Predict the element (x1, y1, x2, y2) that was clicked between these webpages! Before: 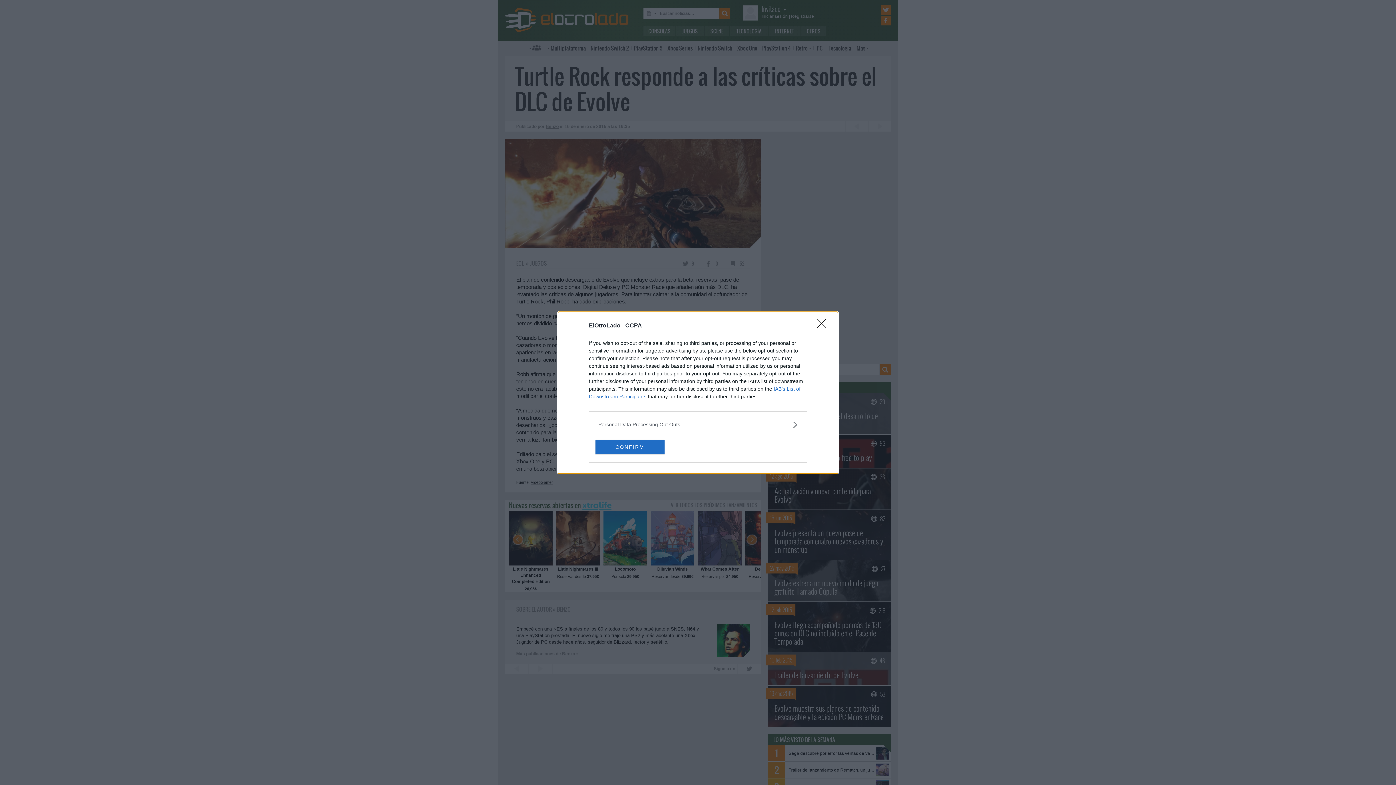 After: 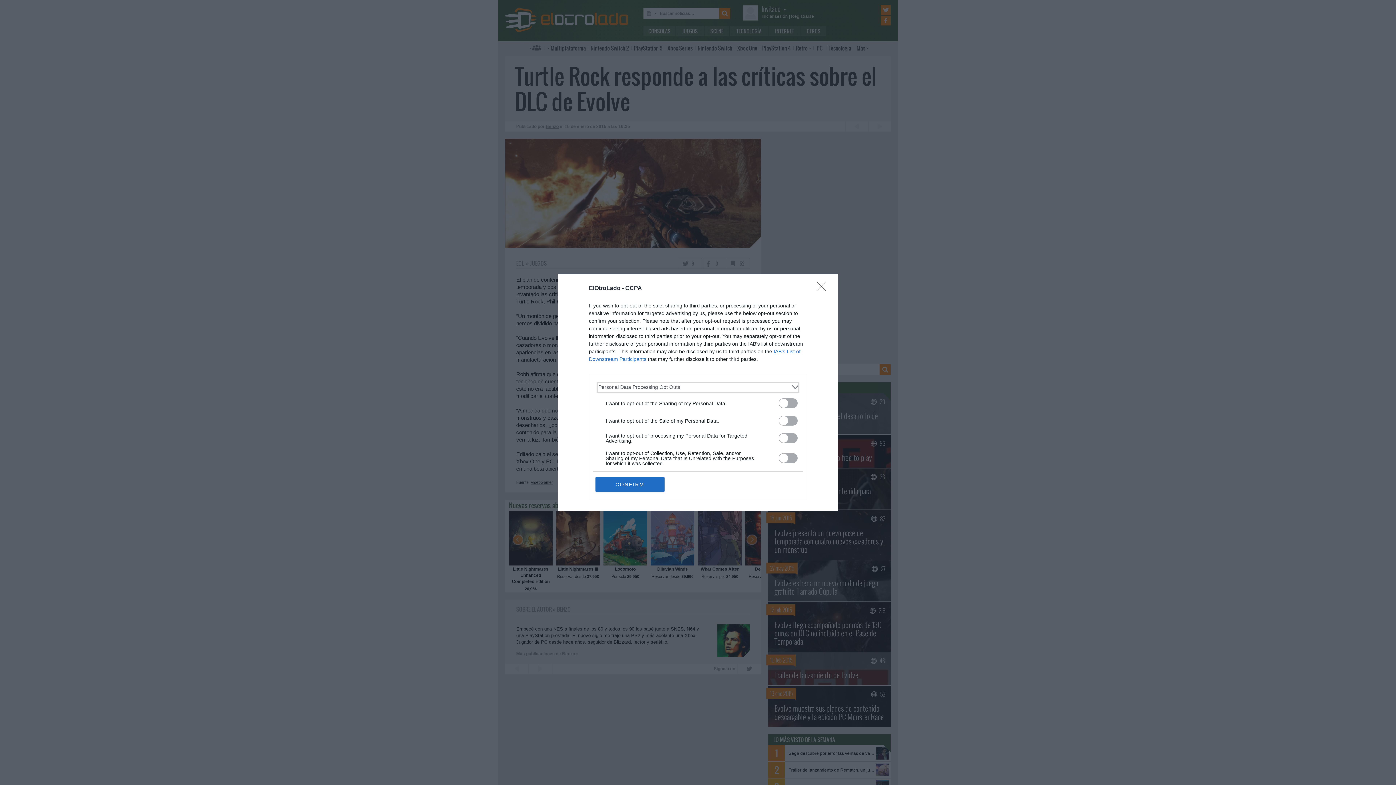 Action: label: Opt-Outs bbox: (598, 420, 797, 428)